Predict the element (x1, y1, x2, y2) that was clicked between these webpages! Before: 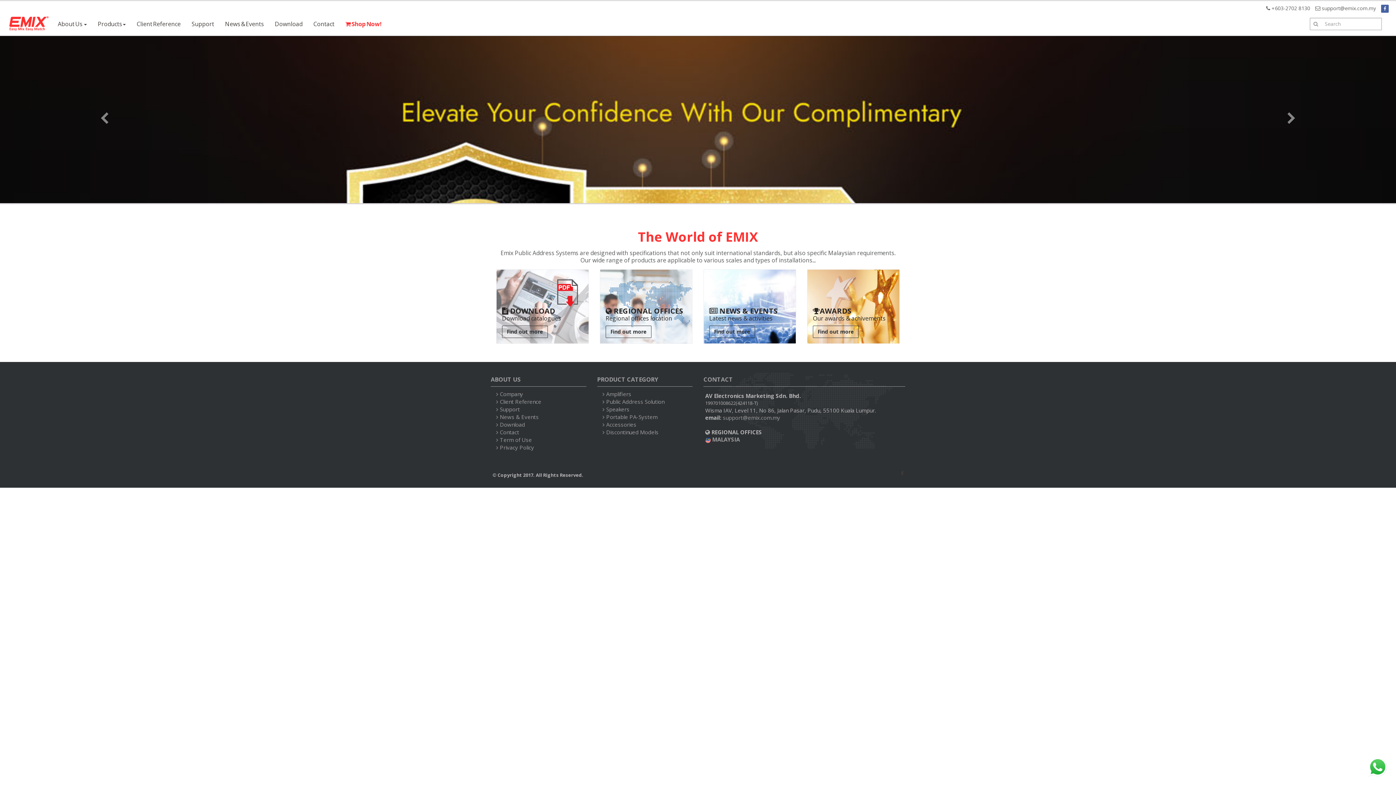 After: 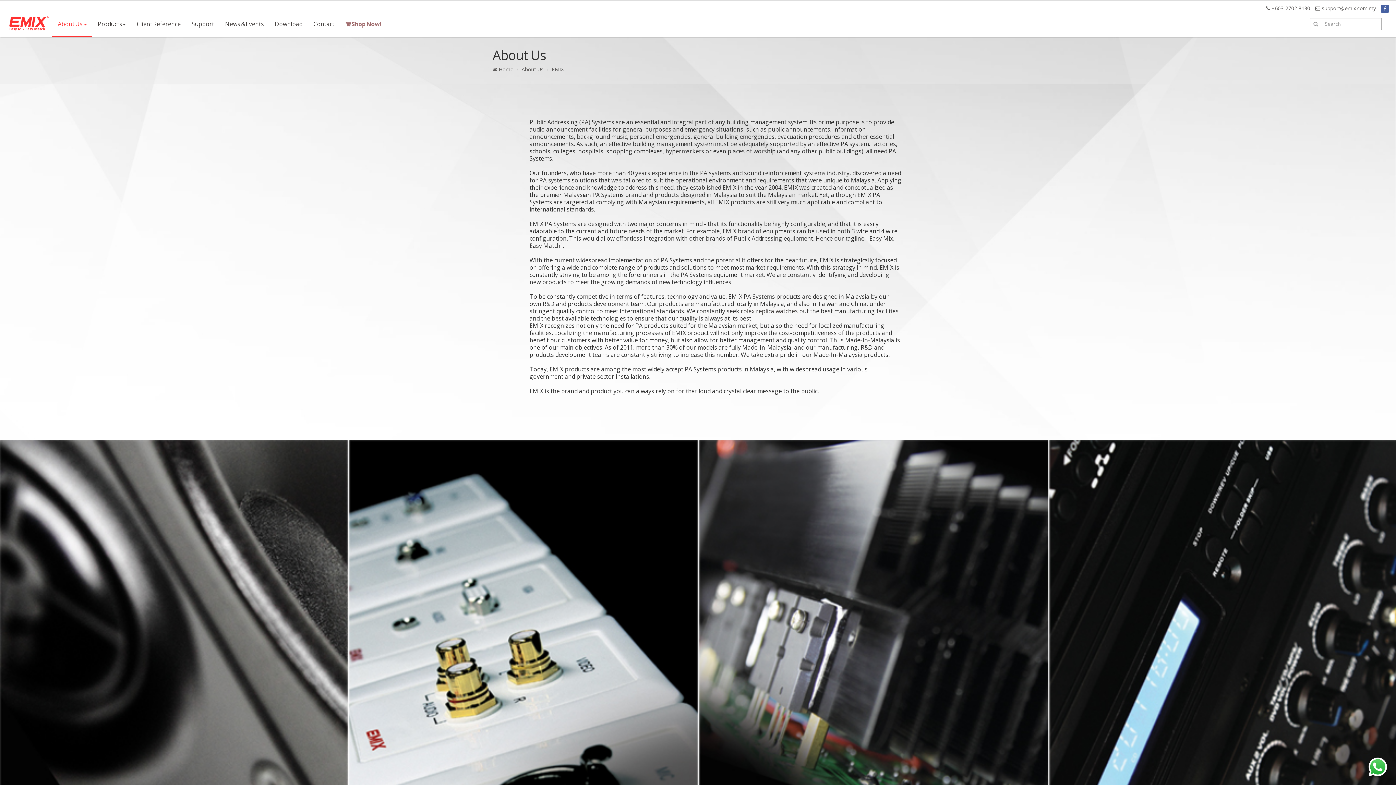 Action: bbox: (500, 390, 523, 397) label: Company